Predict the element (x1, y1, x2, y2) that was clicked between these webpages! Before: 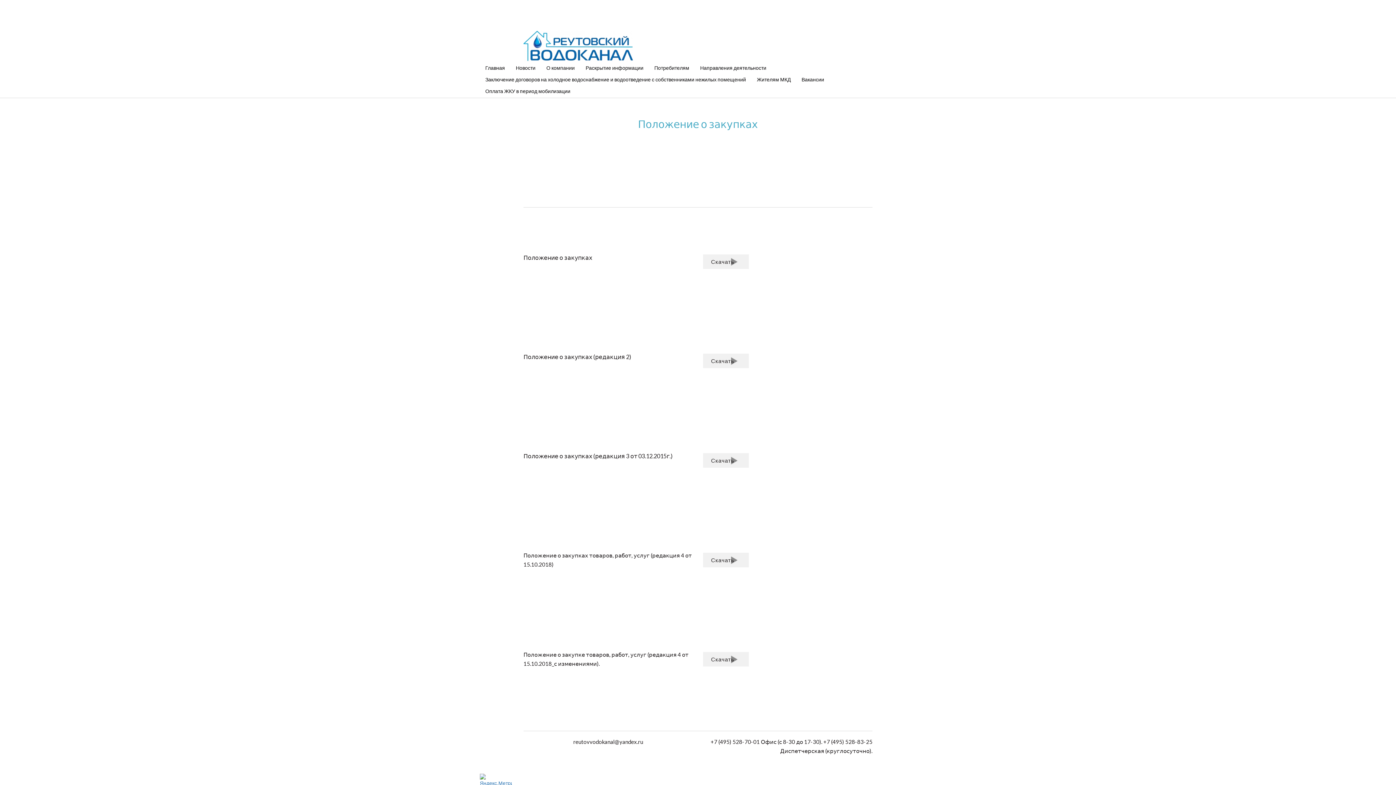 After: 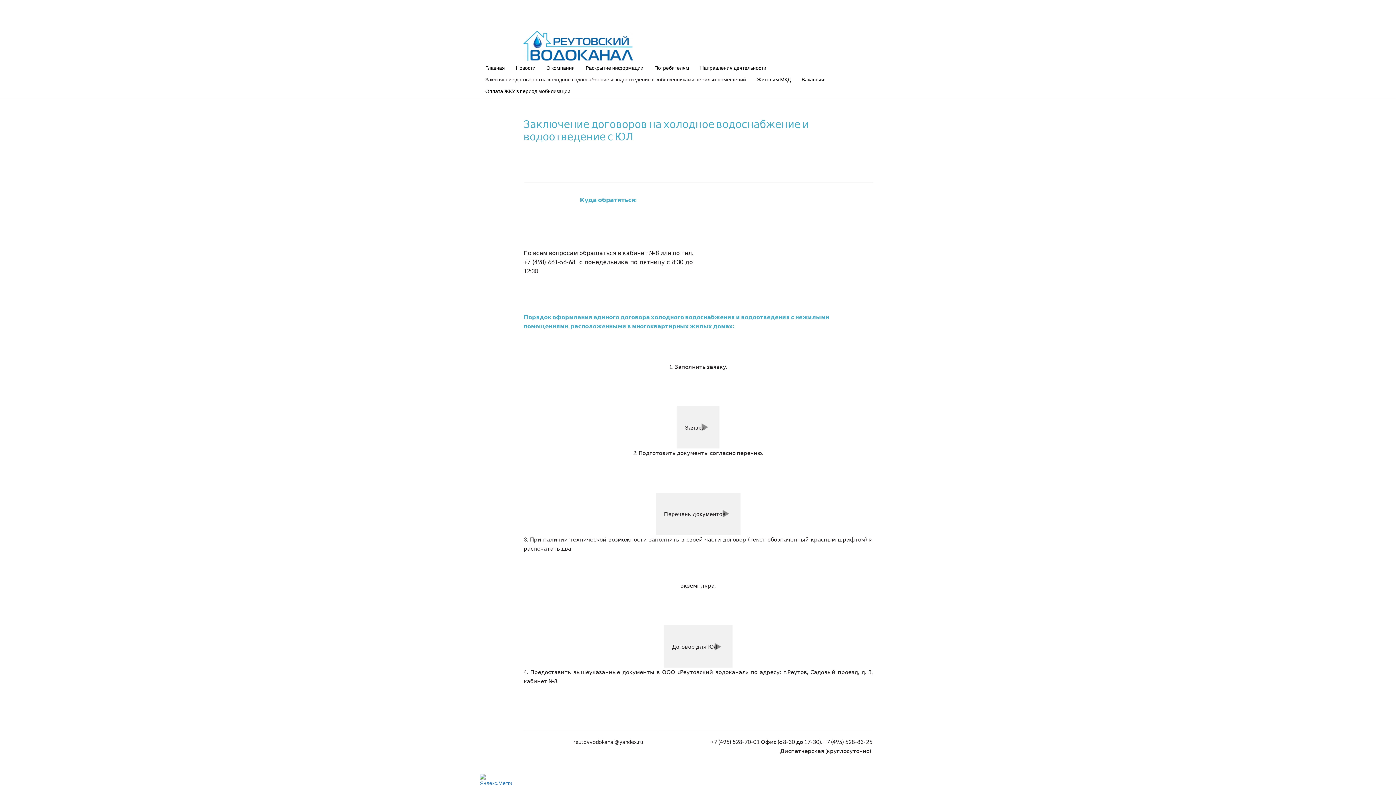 Action: bbox: (480, 73, 751, 85) label: Заключение договоров на холодное водоснабжение и водоотведение с собственниками нежилых помещений